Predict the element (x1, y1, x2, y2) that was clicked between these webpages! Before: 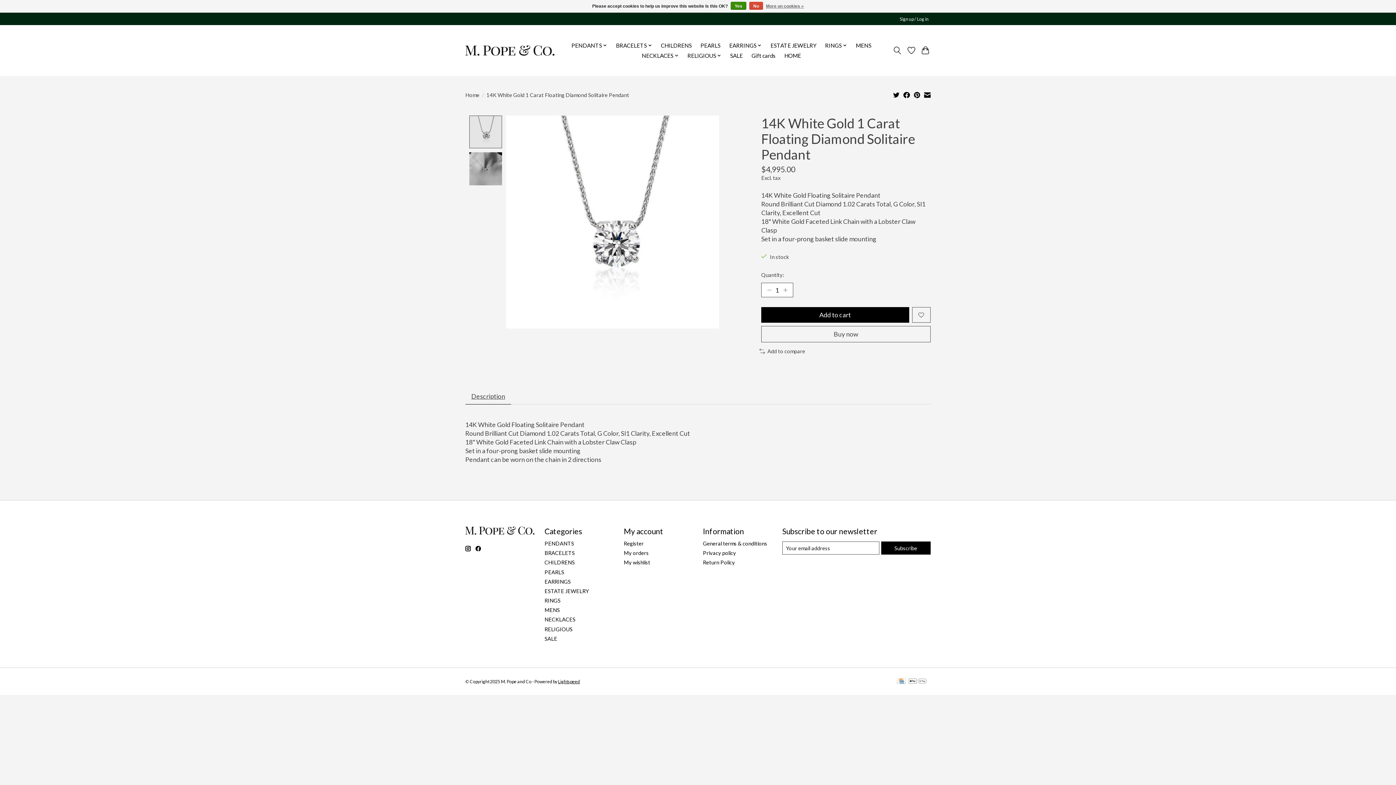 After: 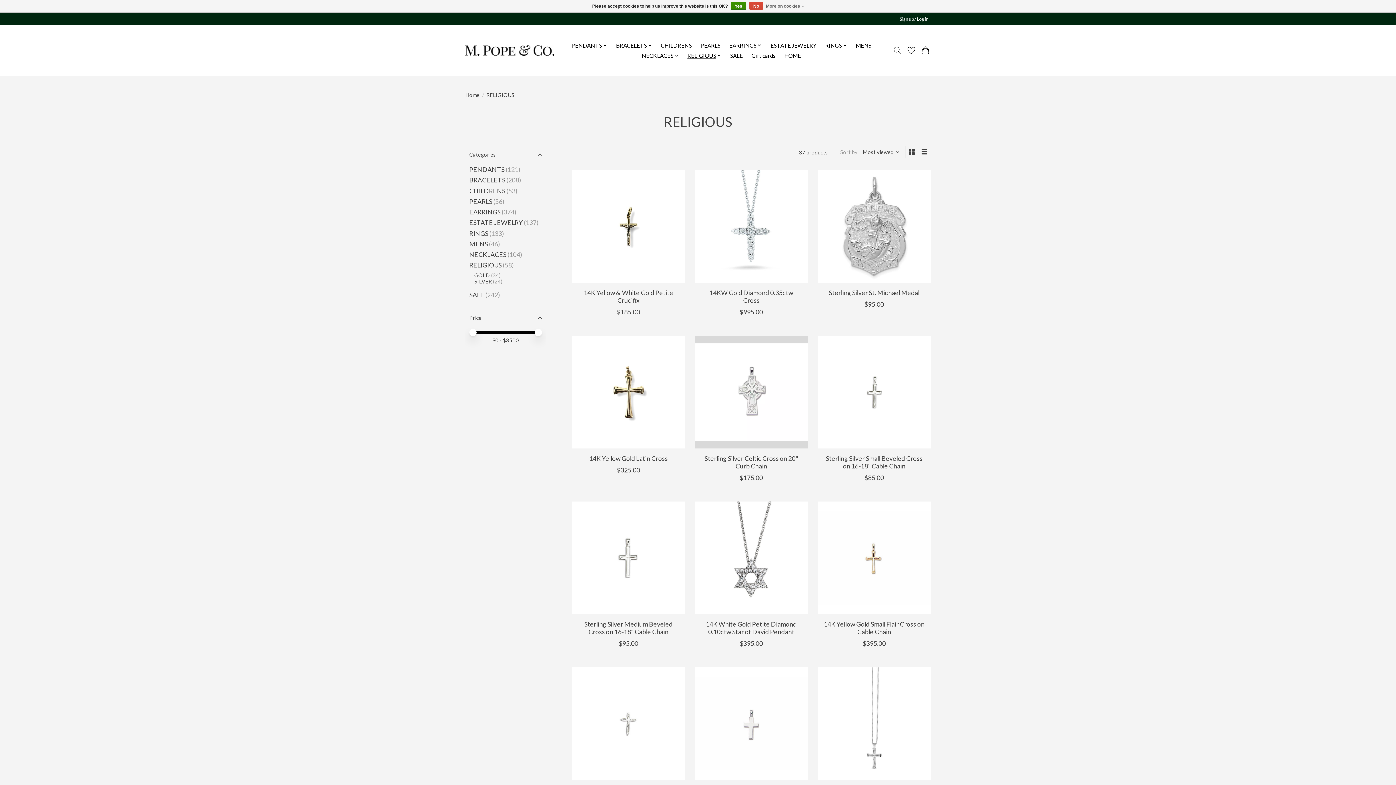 Action: bbox: (684, 50, 724, 60) label: RELIGIOUS